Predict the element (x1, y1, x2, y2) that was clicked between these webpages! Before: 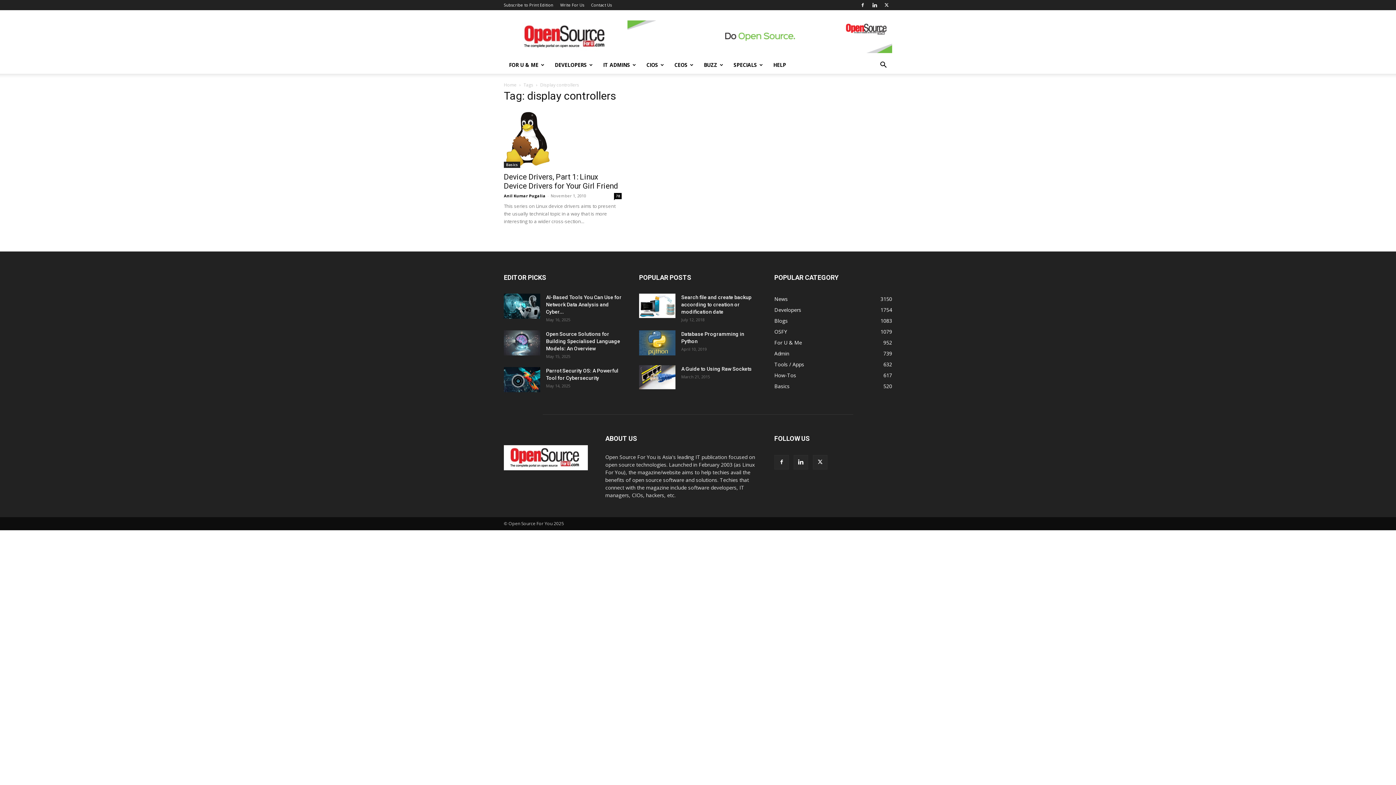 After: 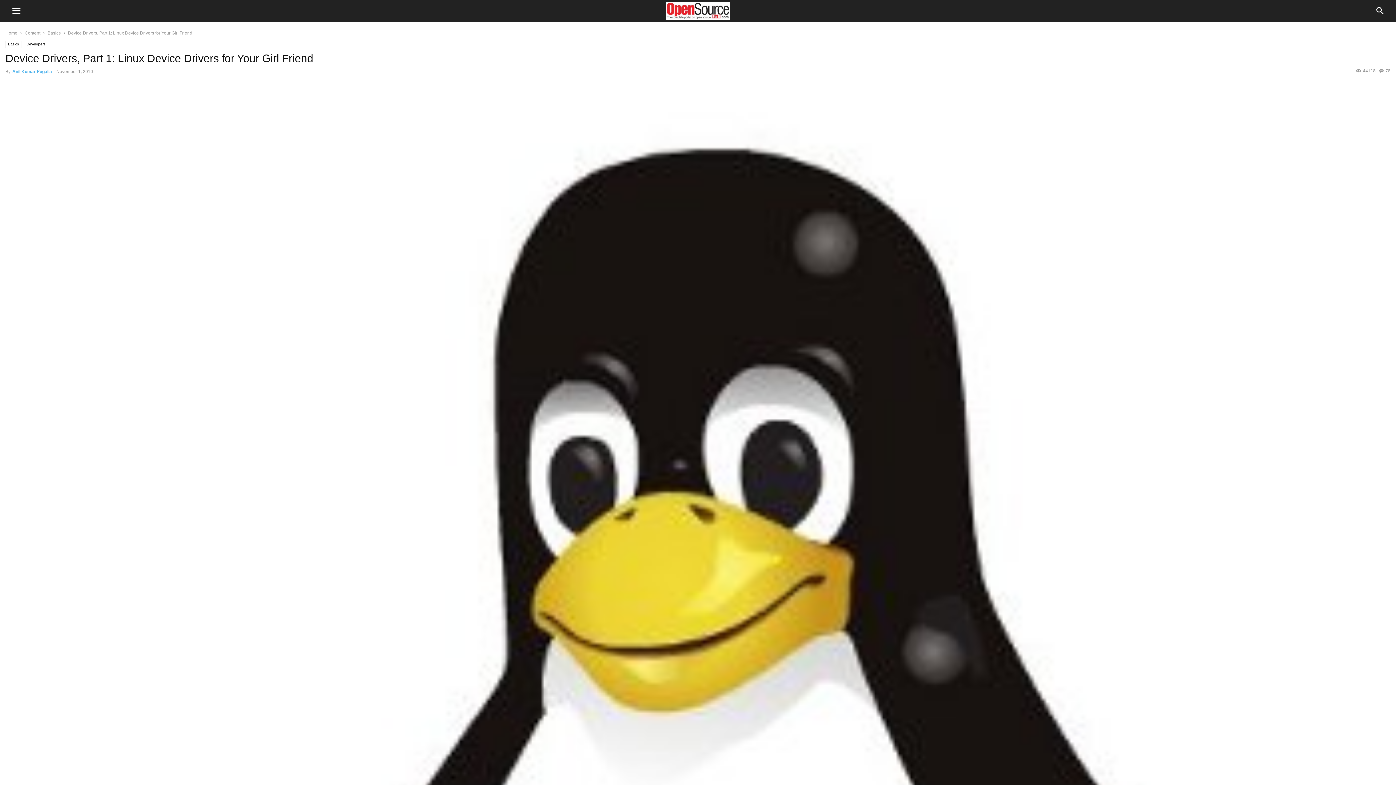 Action: label: Device Drivers, Part 1: Linux Device Drivers for Your Girl Friend bbox: (504, 172, 618, 190)